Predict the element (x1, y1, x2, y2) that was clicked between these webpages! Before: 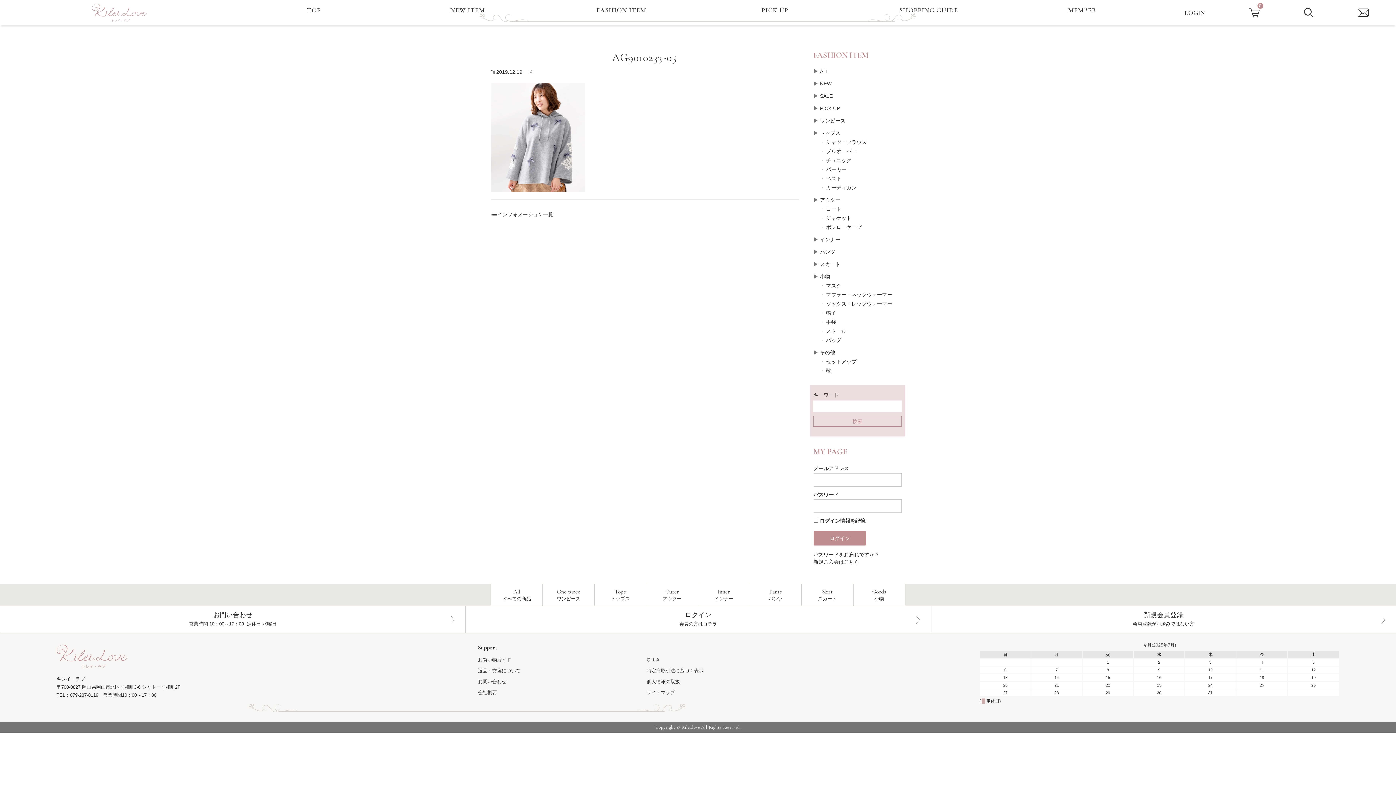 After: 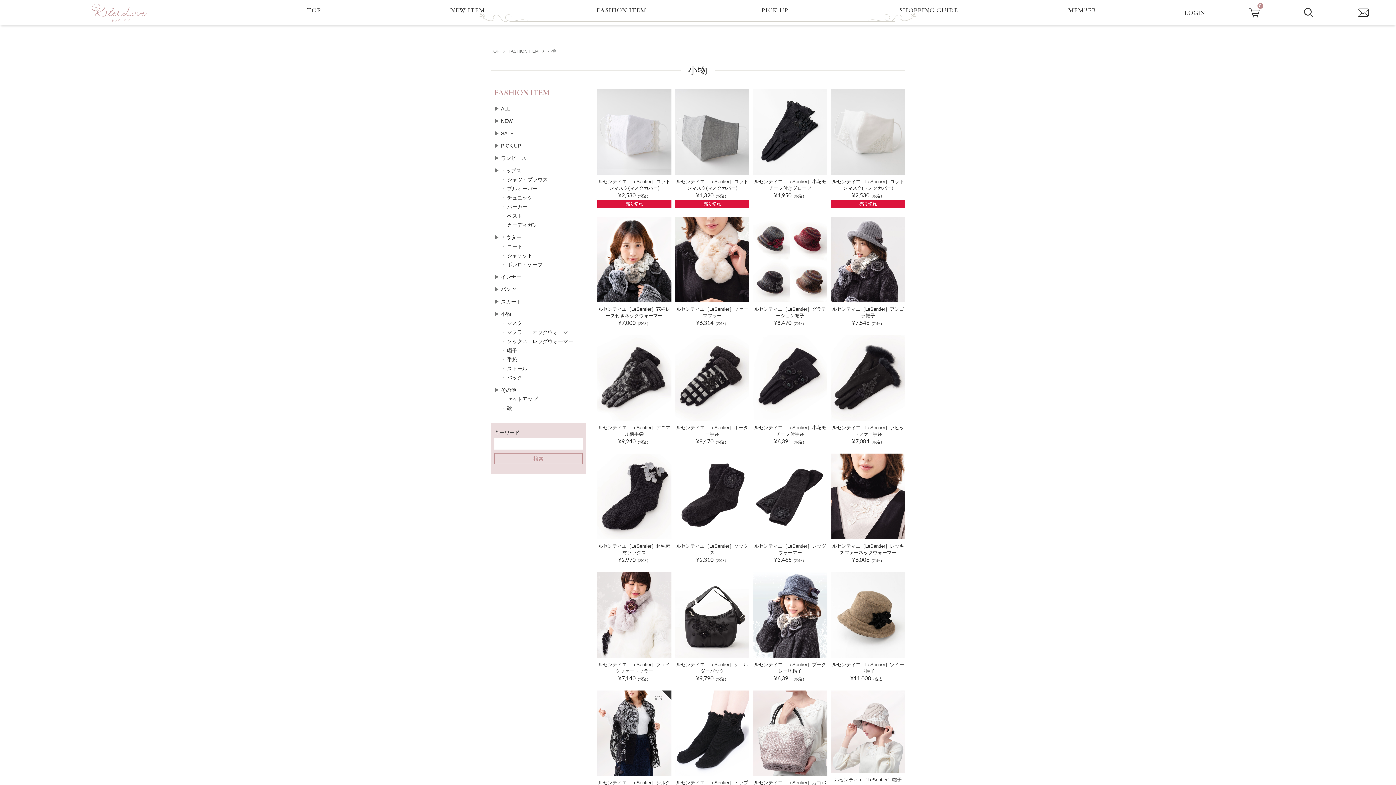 Action: bbox: (813, 273, 830, 279) label: 小物